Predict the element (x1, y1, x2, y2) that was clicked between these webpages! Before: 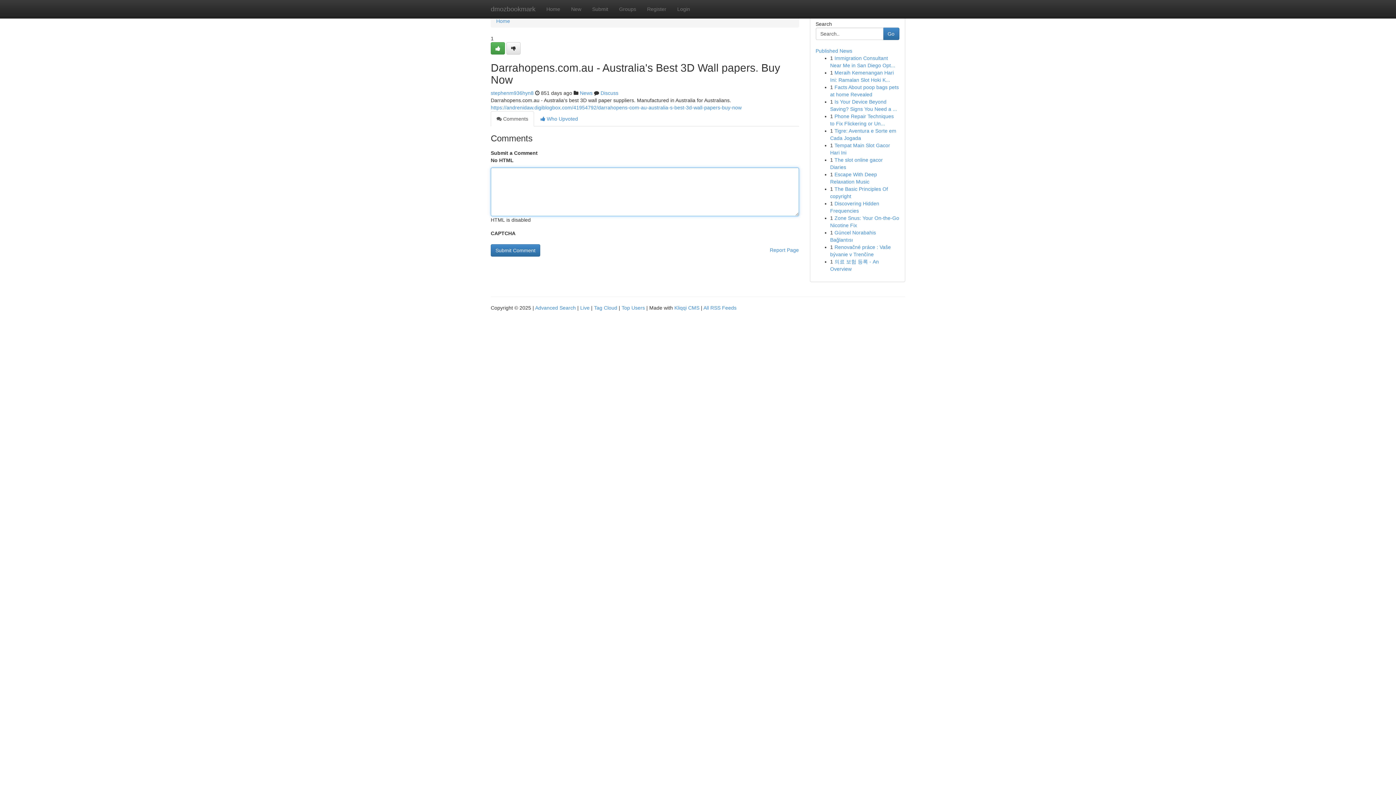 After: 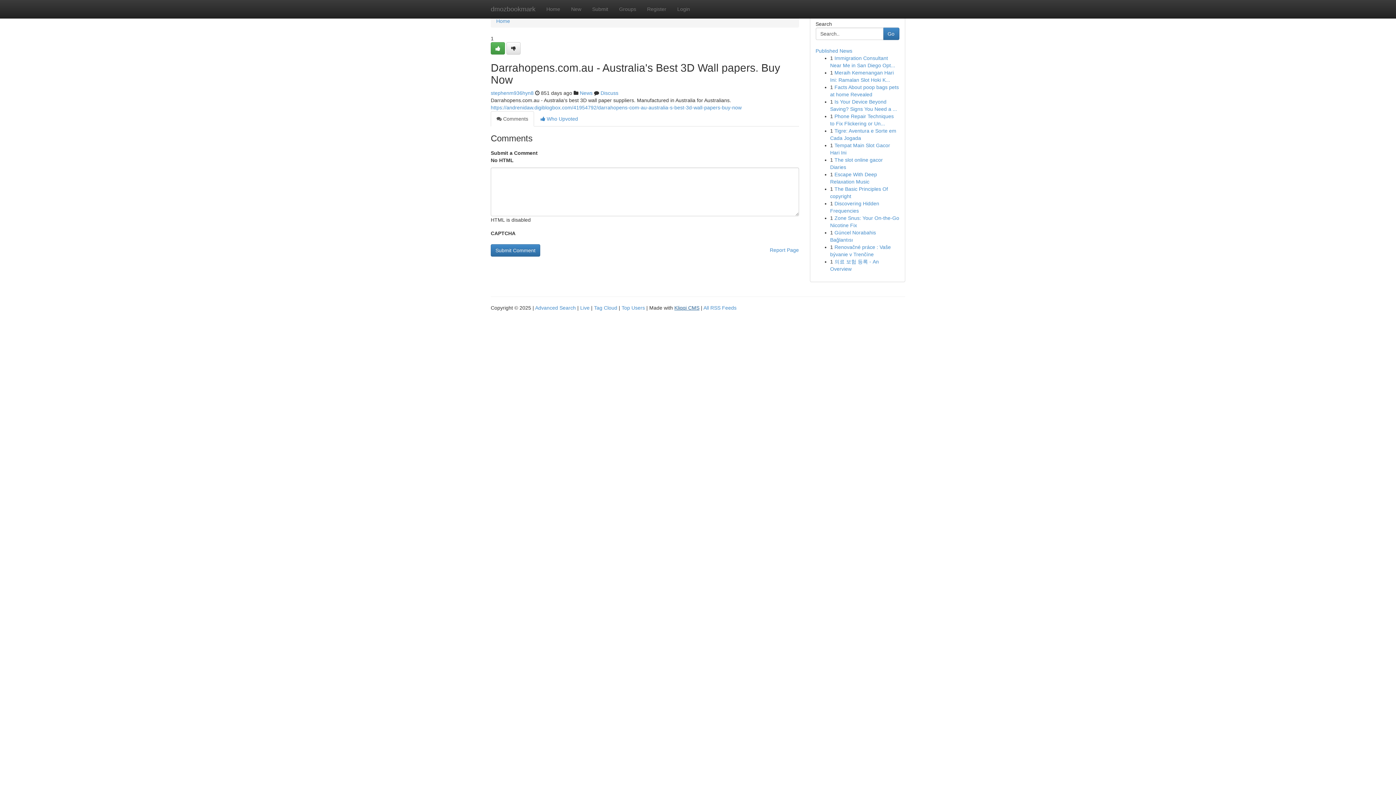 Action: label: Kliqqi CMS bbox: (674, 305, 699, 310)